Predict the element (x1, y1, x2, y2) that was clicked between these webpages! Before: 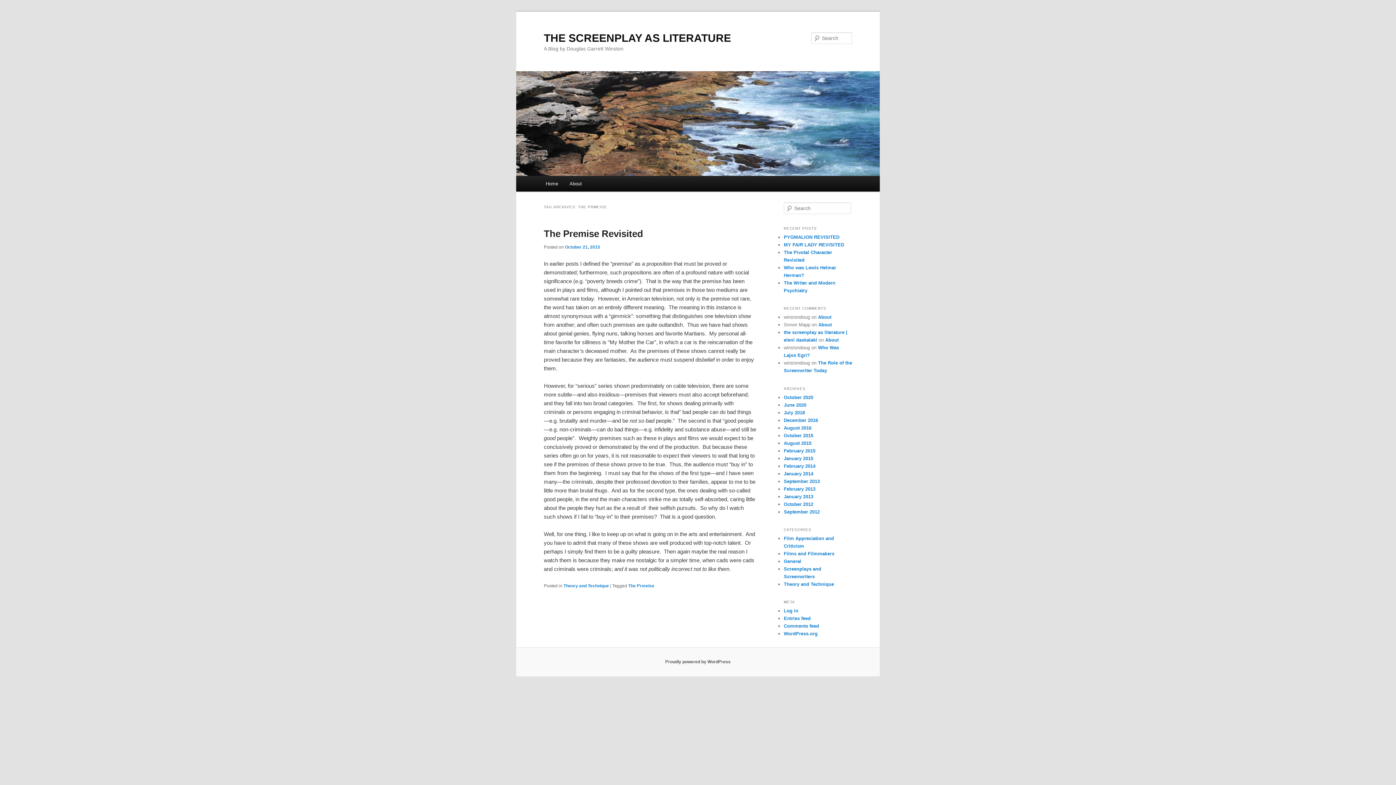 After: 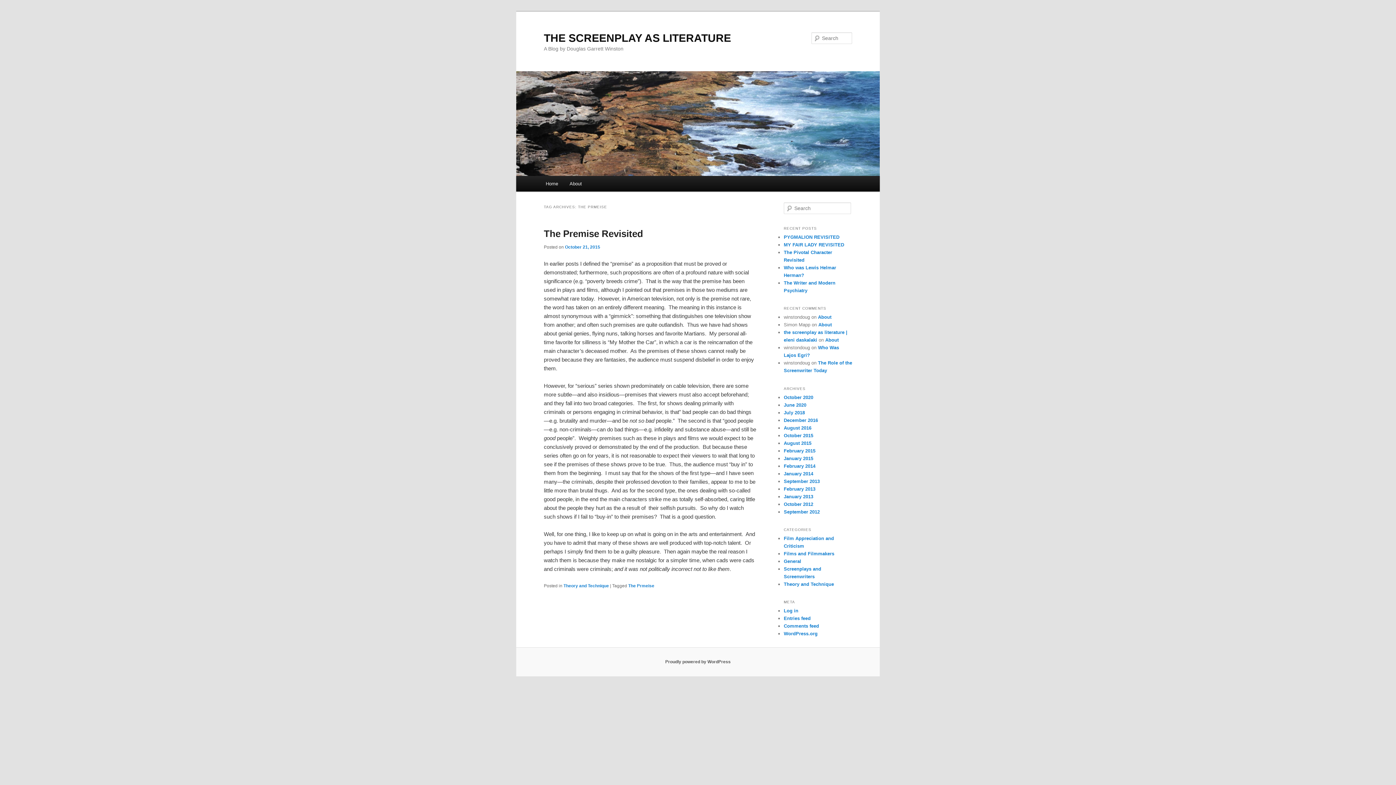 Action: label: The Prmeise bbox: (628, 583, 654, 588)